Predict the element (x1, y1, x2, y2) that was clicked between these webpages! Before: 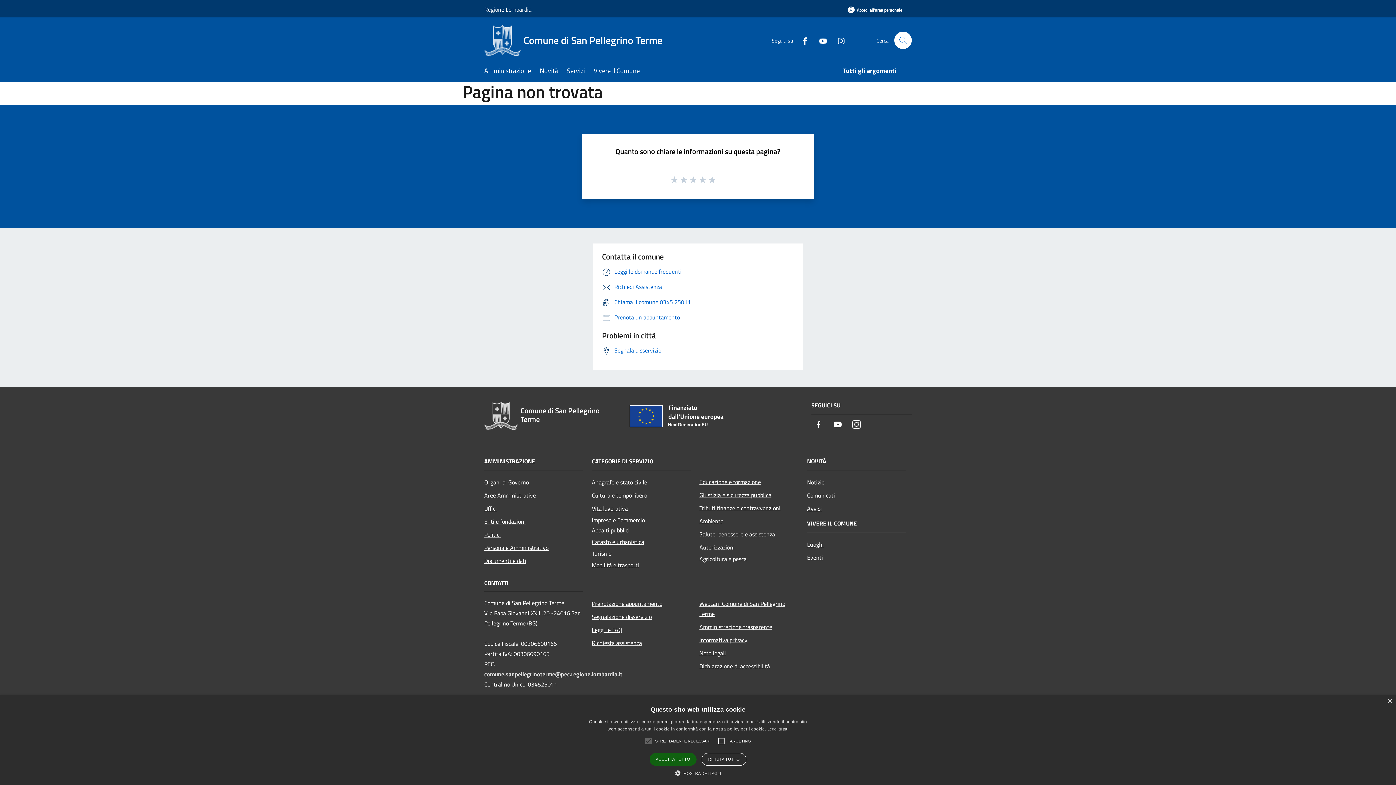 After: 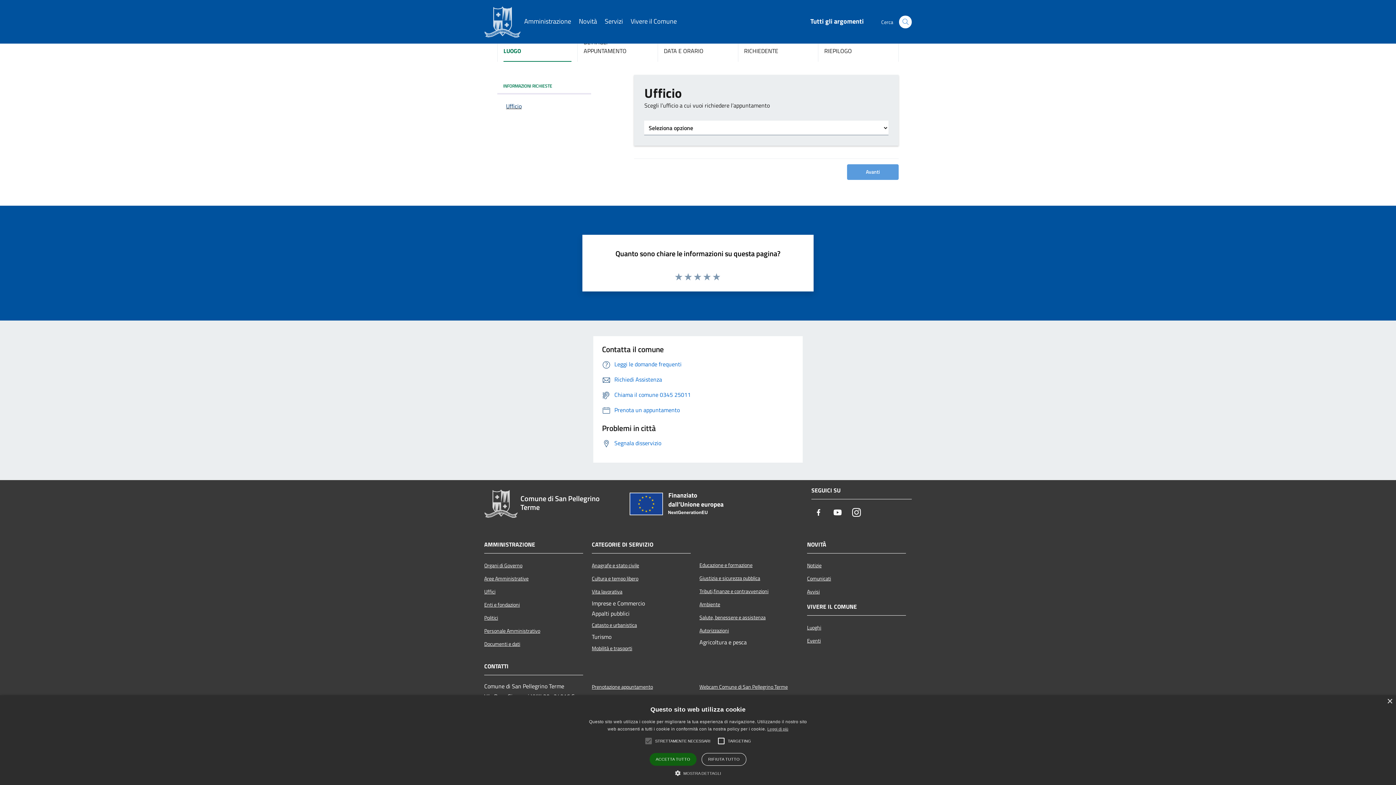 Action: bbox: (602, 312, 680, 321) label: Prenota un appuntamento